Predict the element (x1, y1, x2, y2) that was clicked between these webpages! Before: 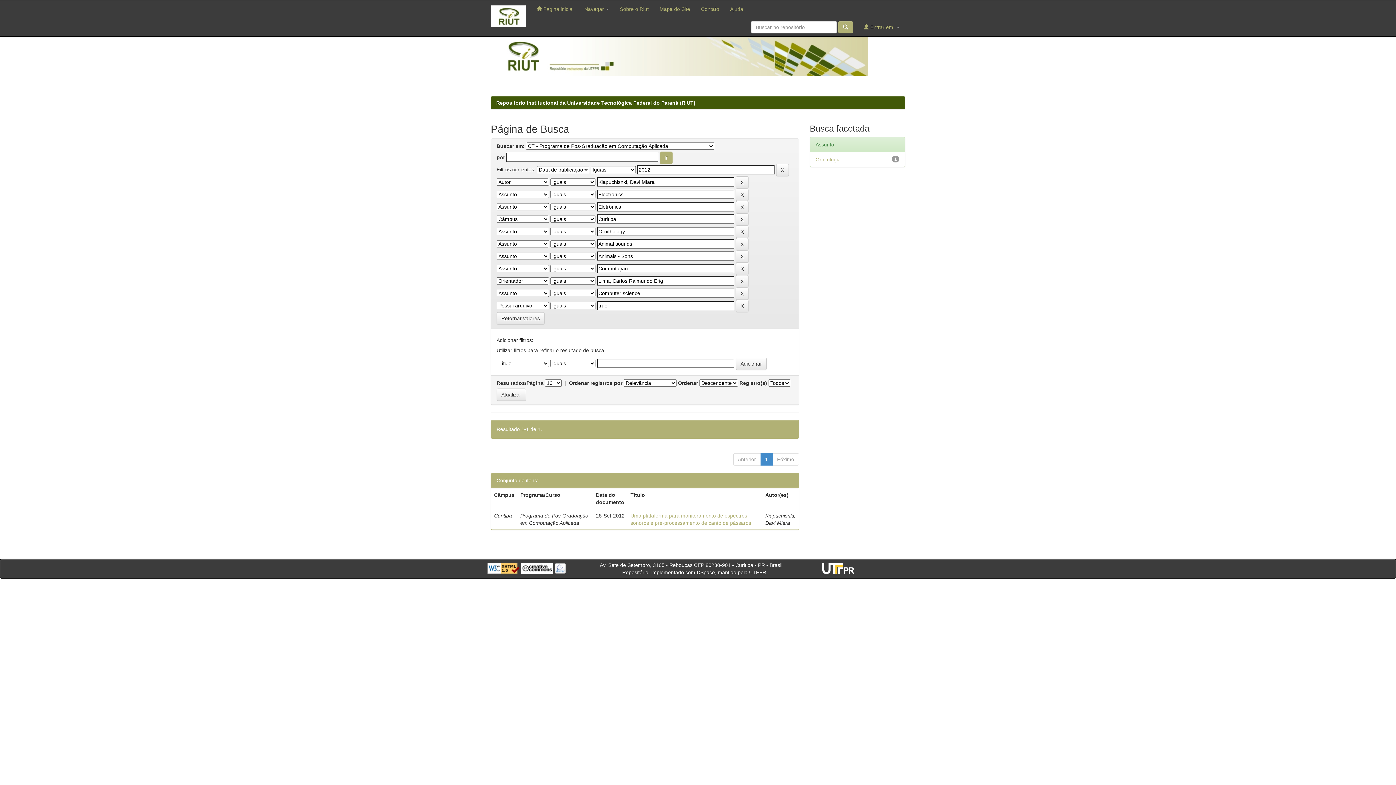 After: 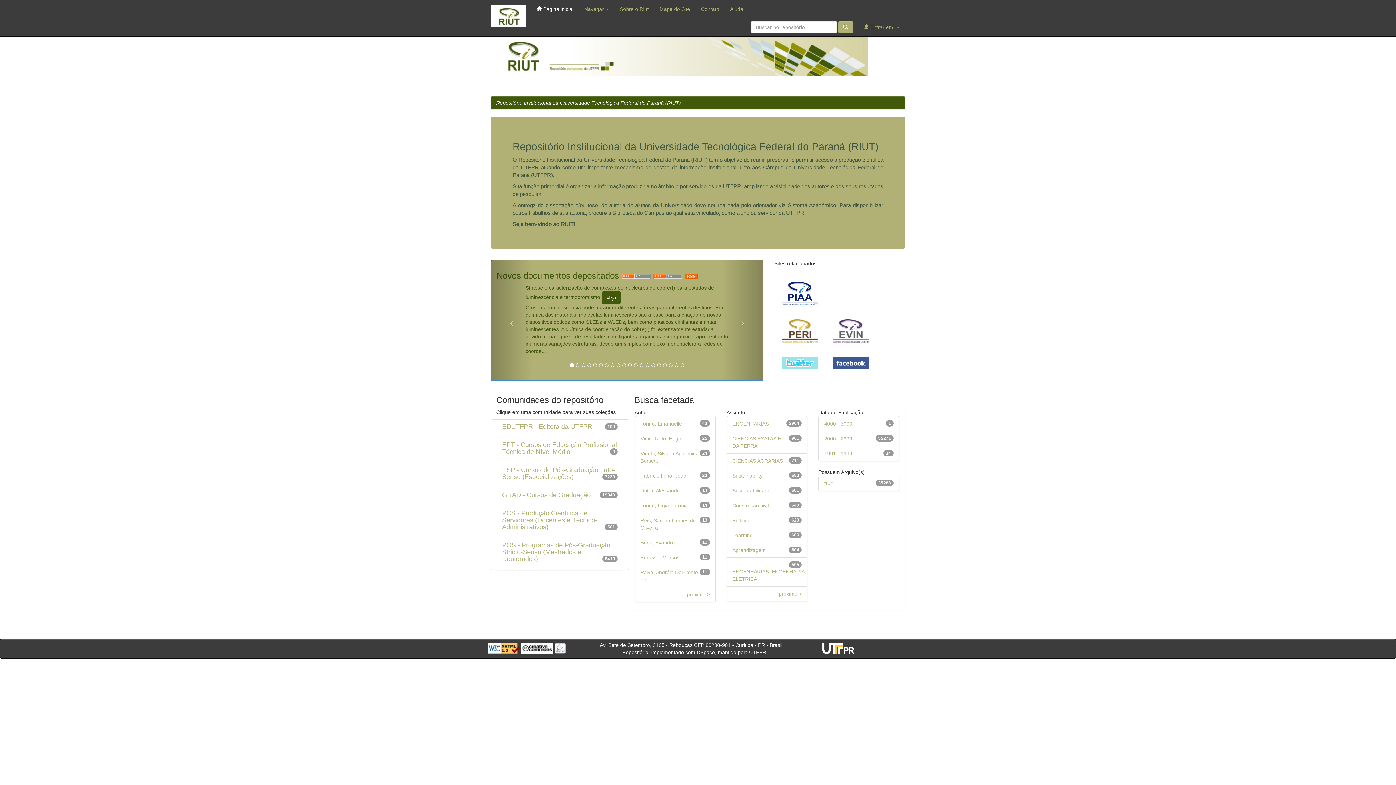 Action: label:  Página inicial bbox: (531, 0, 579, 18)